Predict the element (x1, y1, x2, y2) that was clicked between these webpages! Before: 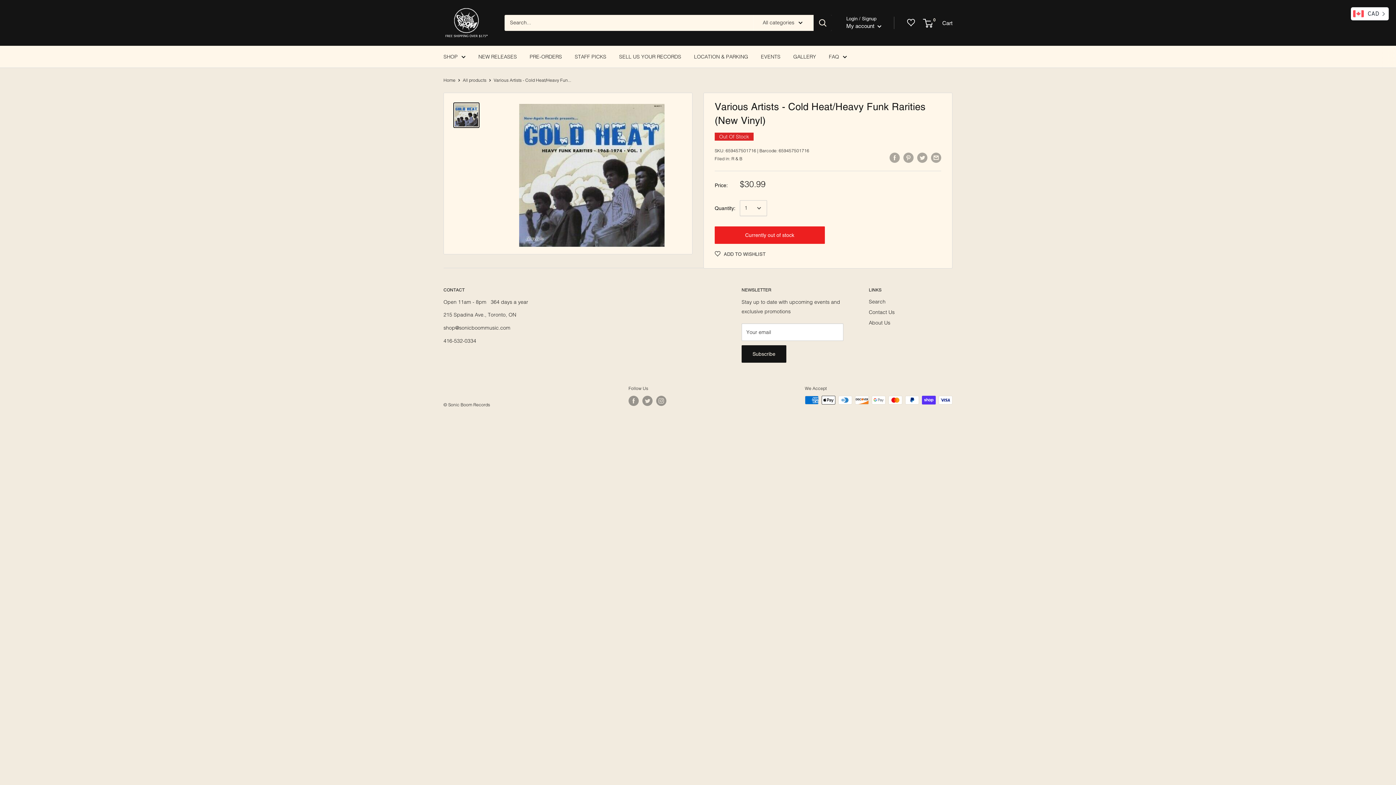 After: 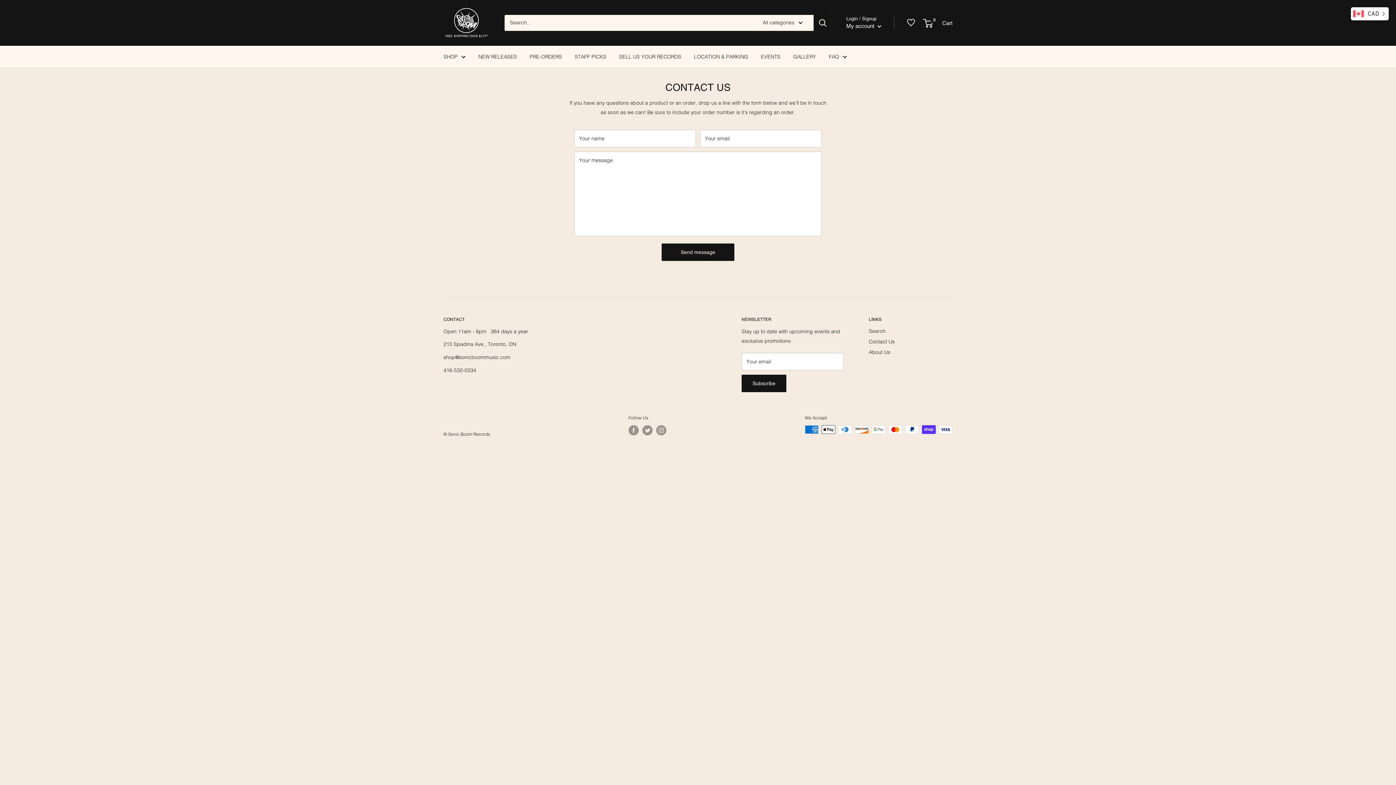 Action: label: Contact Us bbox: (869, 307, 952, 317)